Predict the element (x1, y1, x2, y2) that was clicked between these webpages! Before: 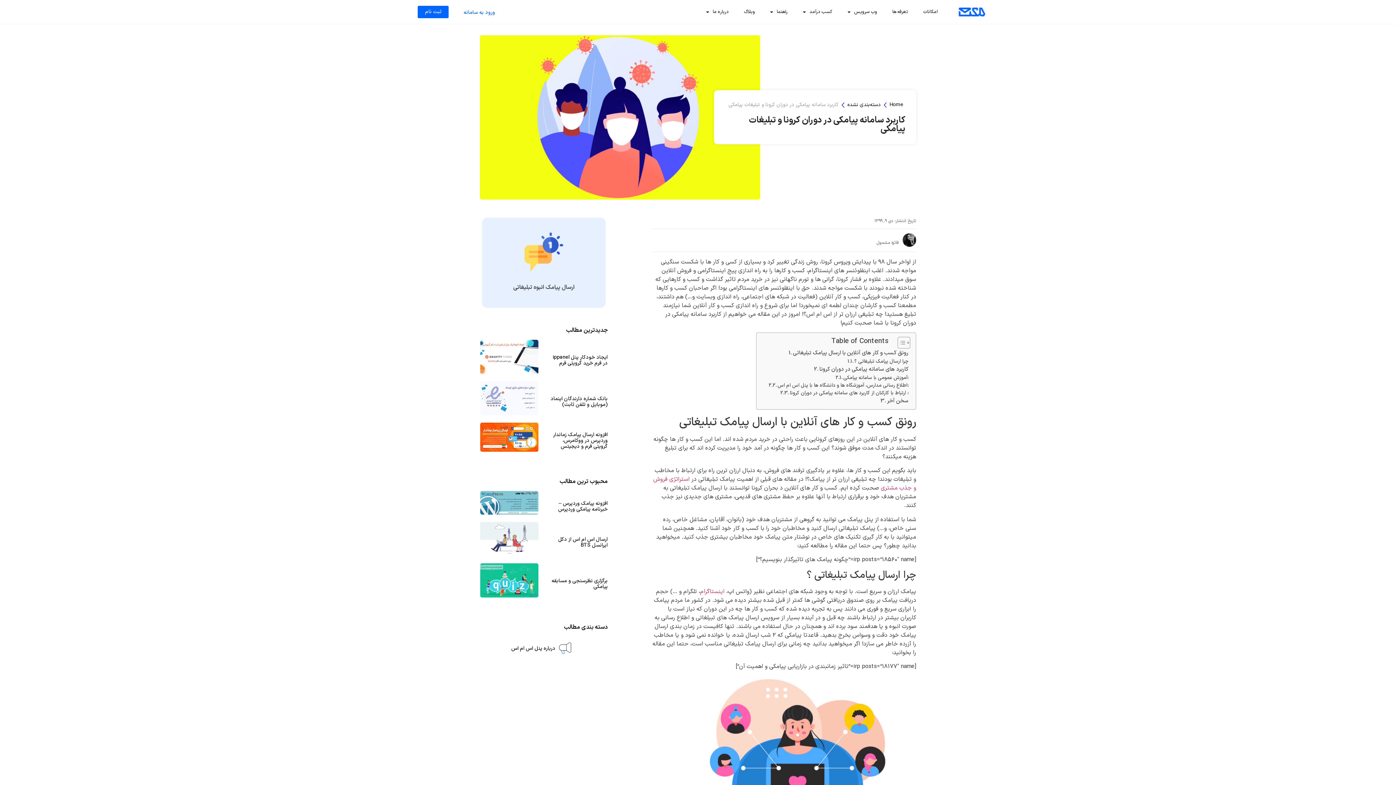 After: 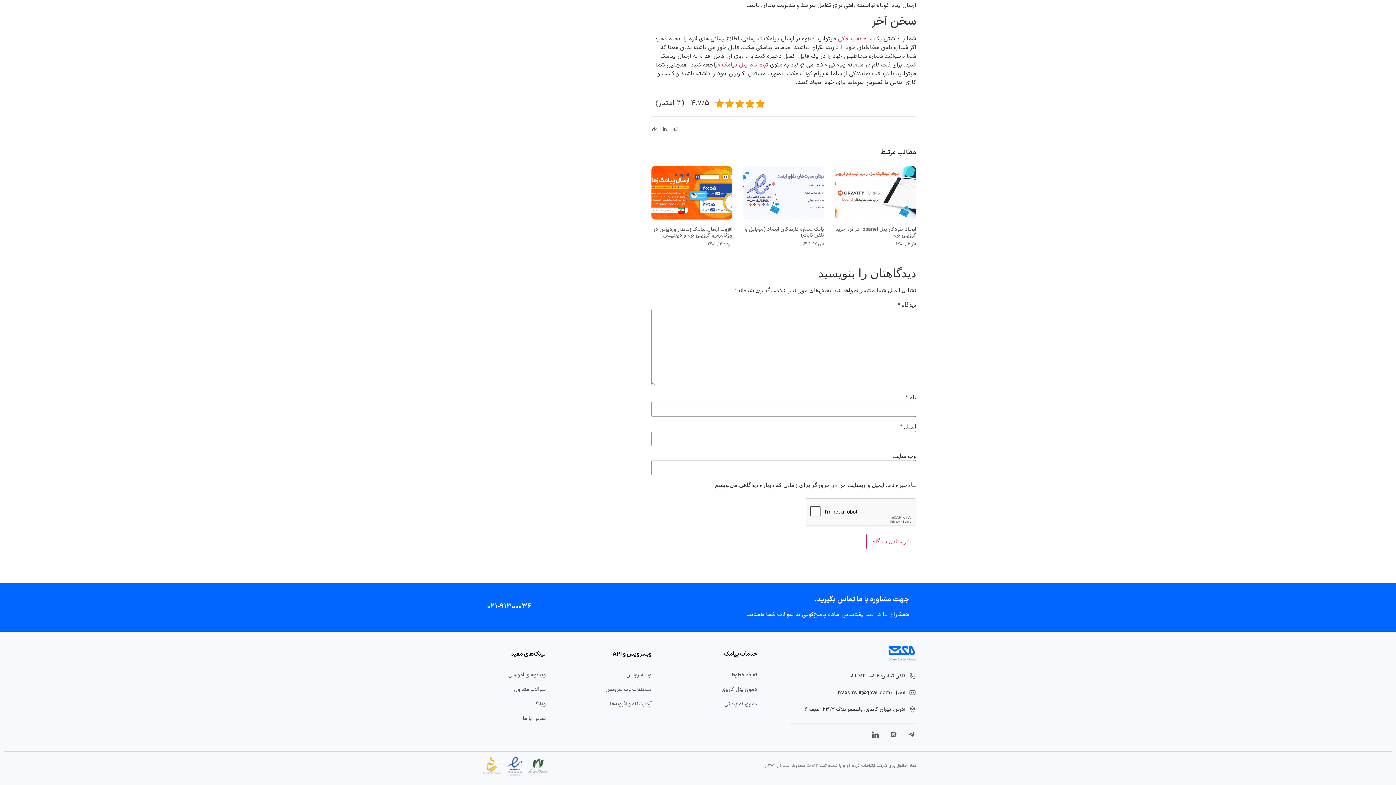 Action: label: سخن آخر bbox: (880, 397, 908, 405)